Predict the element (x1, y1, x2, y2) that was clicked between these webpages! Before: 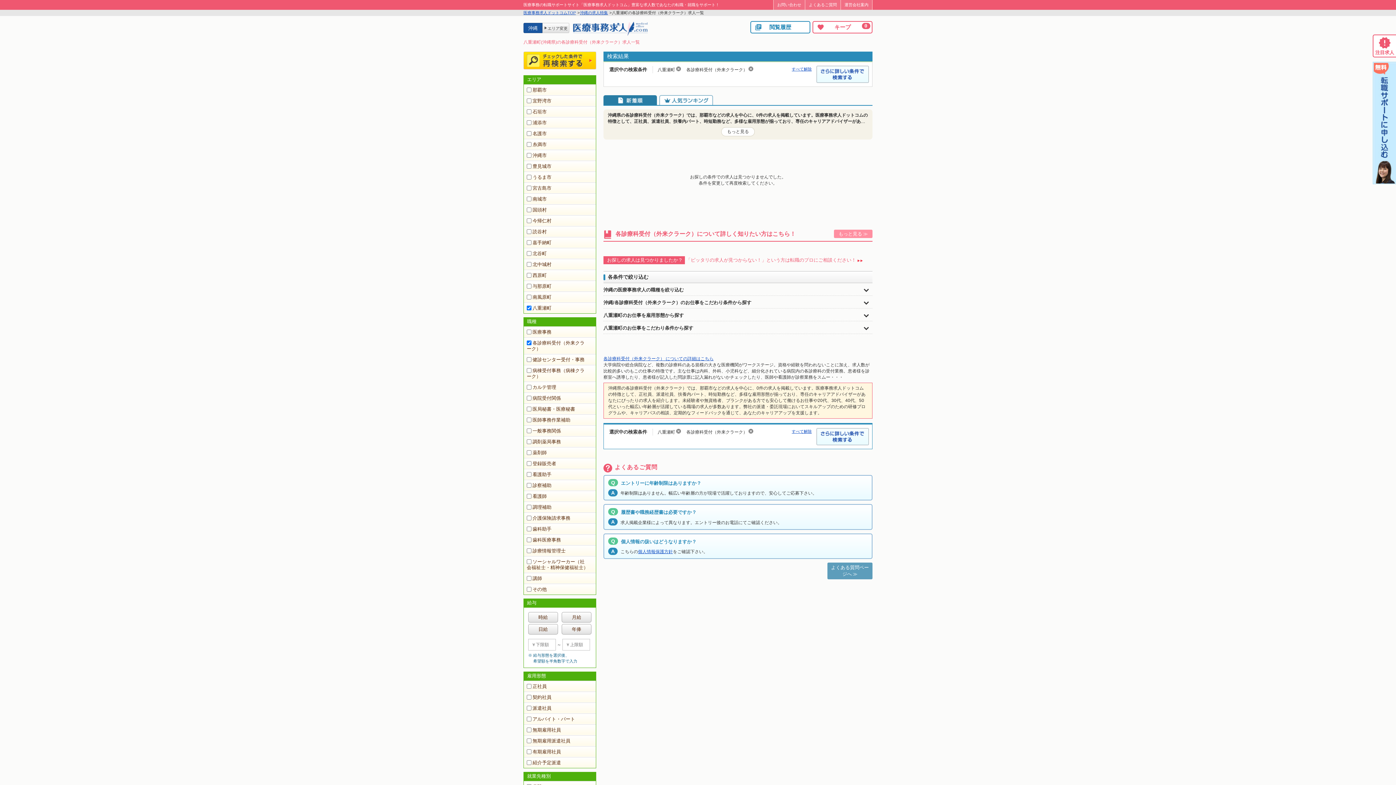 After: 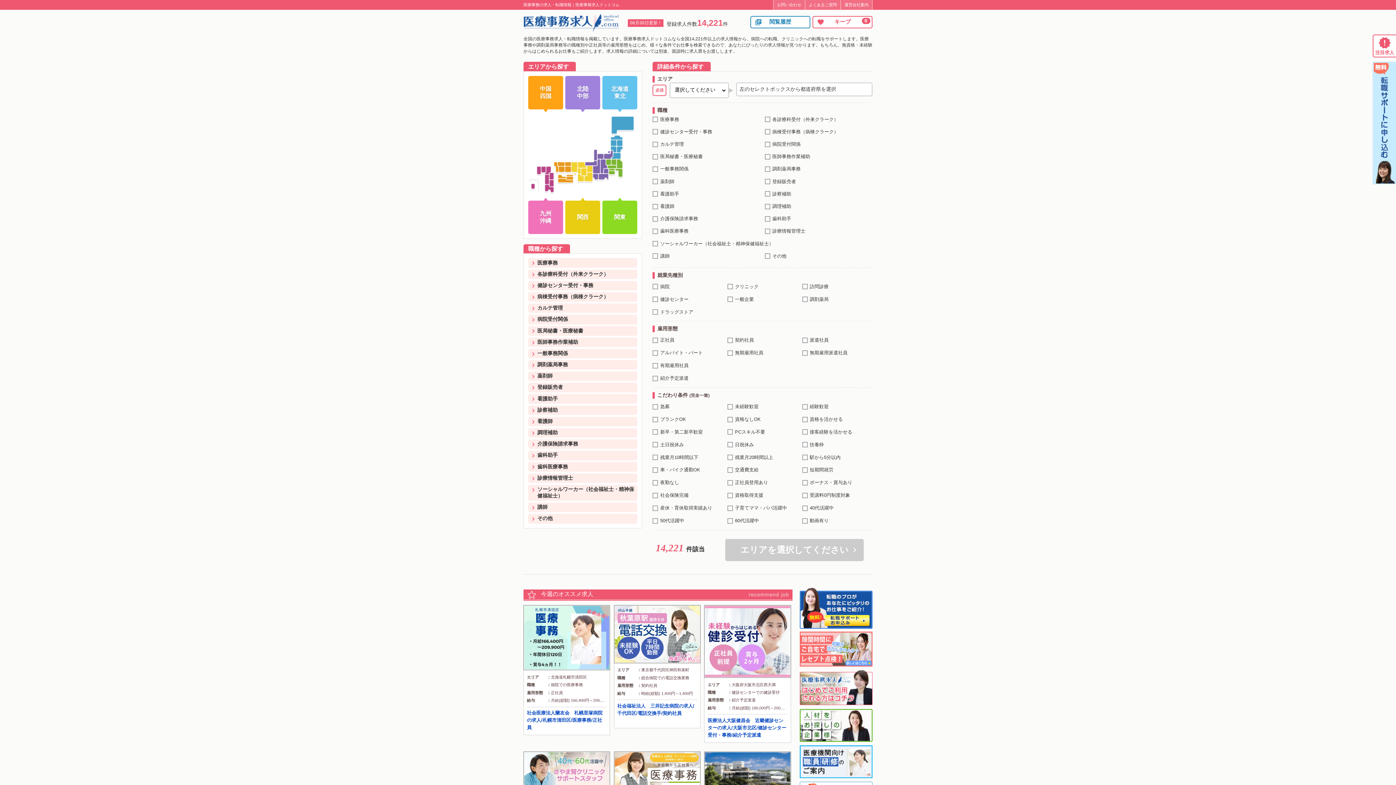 Action: bbox: (523, 10, 576, 14) label: 医療事務求人ドットコムTOP